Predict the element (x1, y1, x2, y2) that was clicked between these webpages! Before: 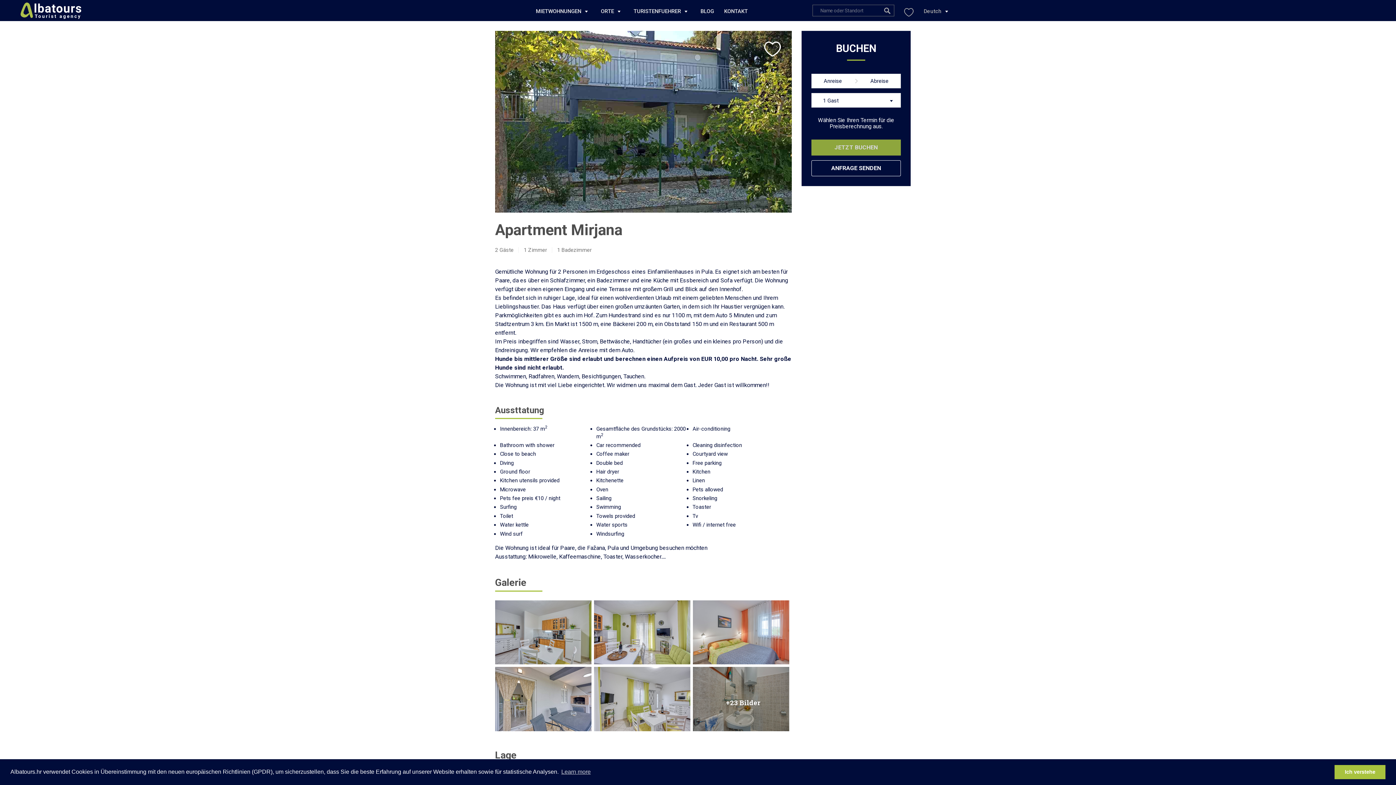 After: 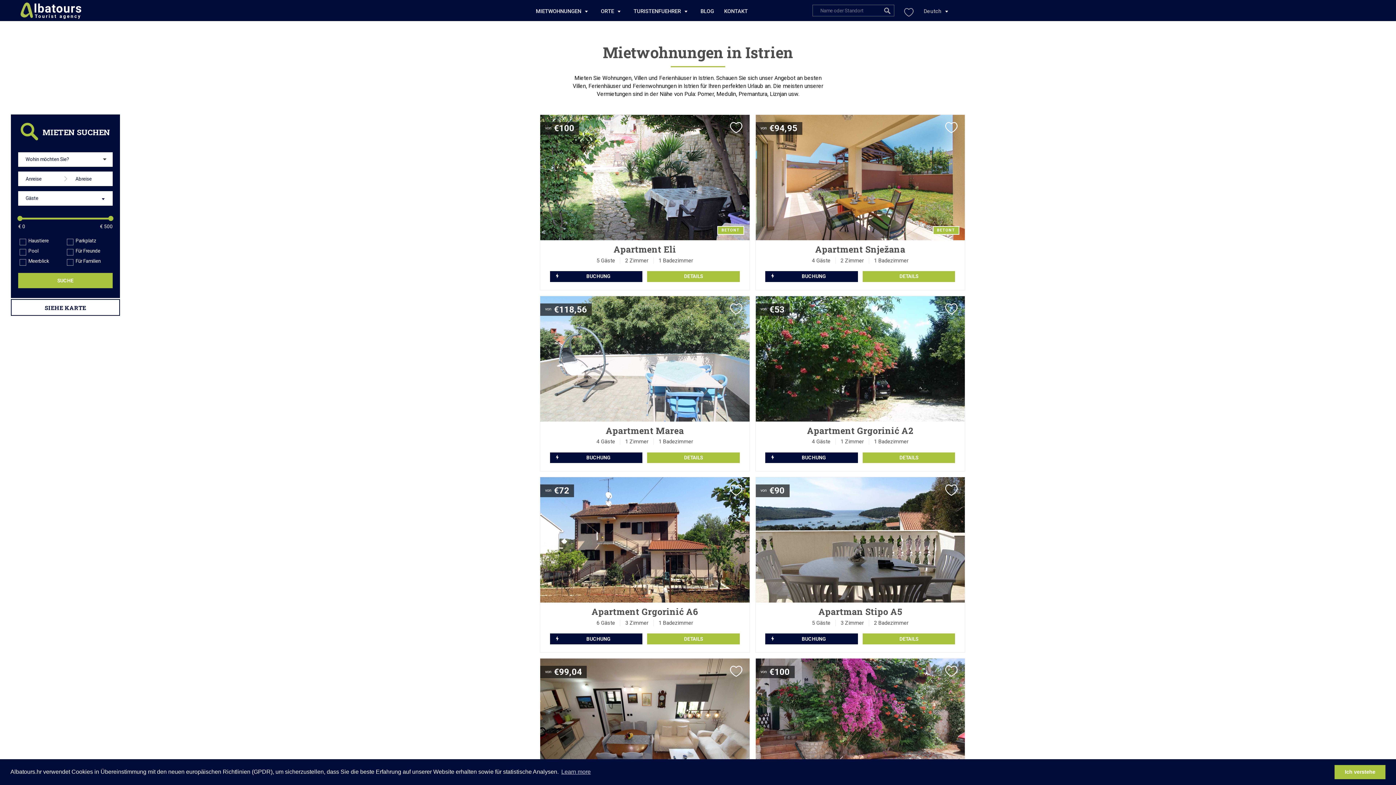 Action: bbox: (596, 4, 628, 16) label: ORTE